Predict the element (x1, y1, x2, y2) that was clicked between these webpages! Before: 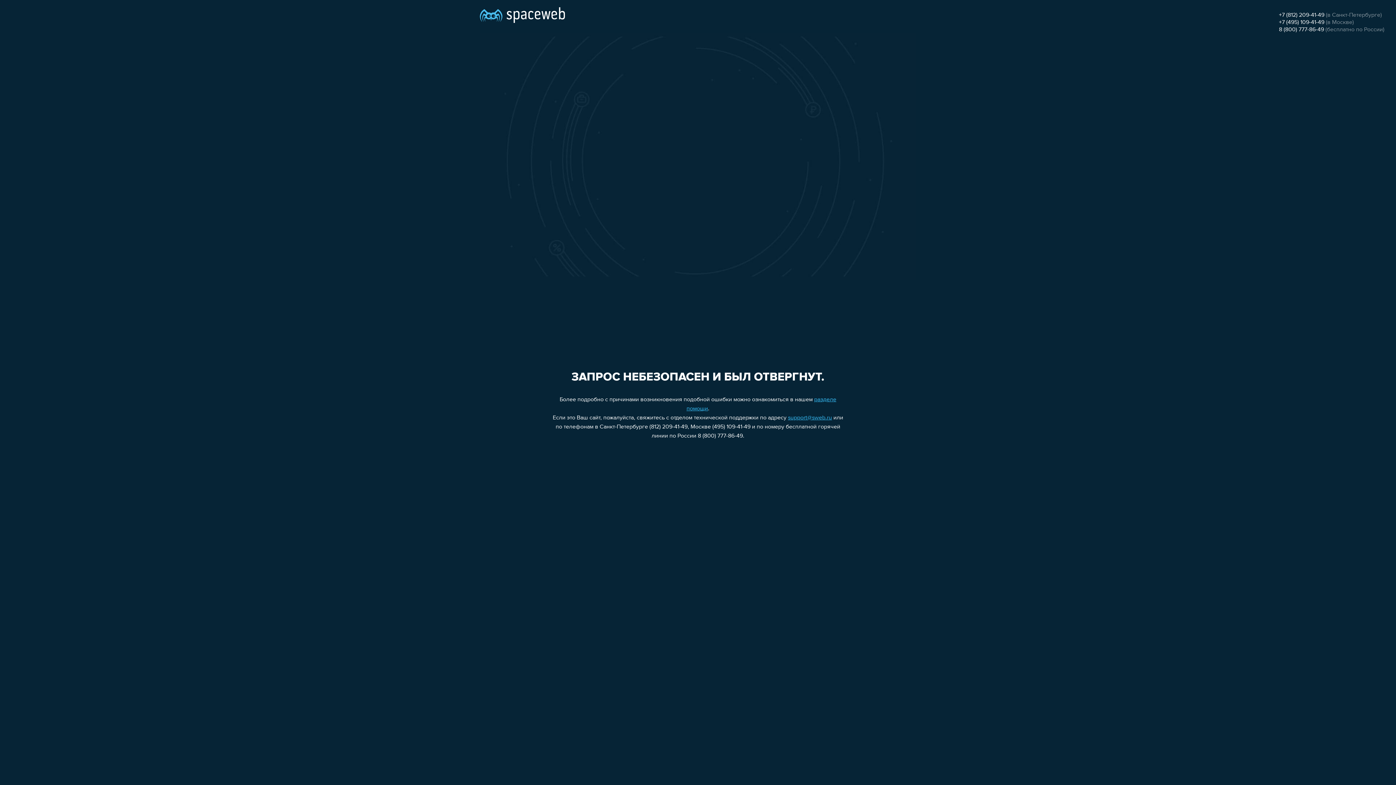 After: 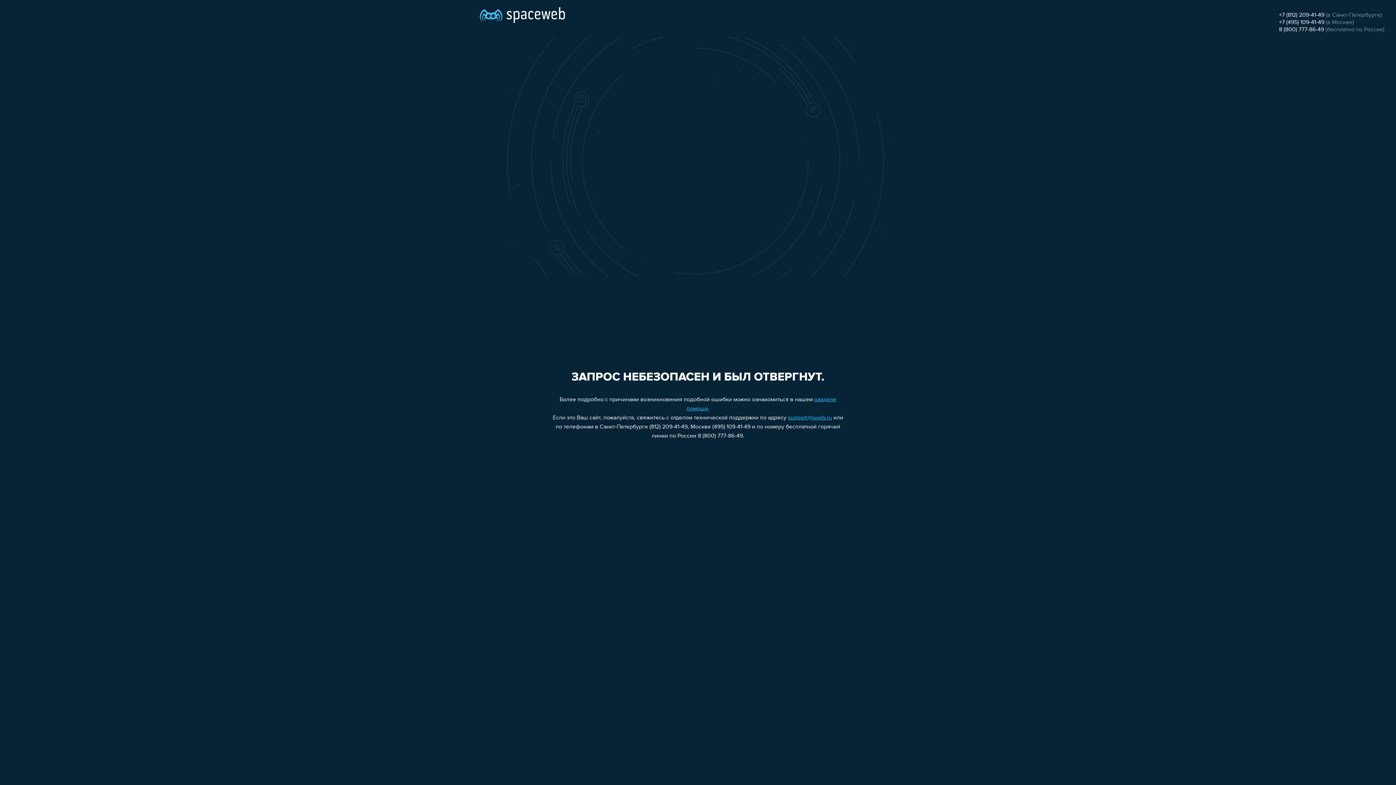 Action: bbox: (1279, 12, 1324, 18) label: +7 (812) 209-41-49